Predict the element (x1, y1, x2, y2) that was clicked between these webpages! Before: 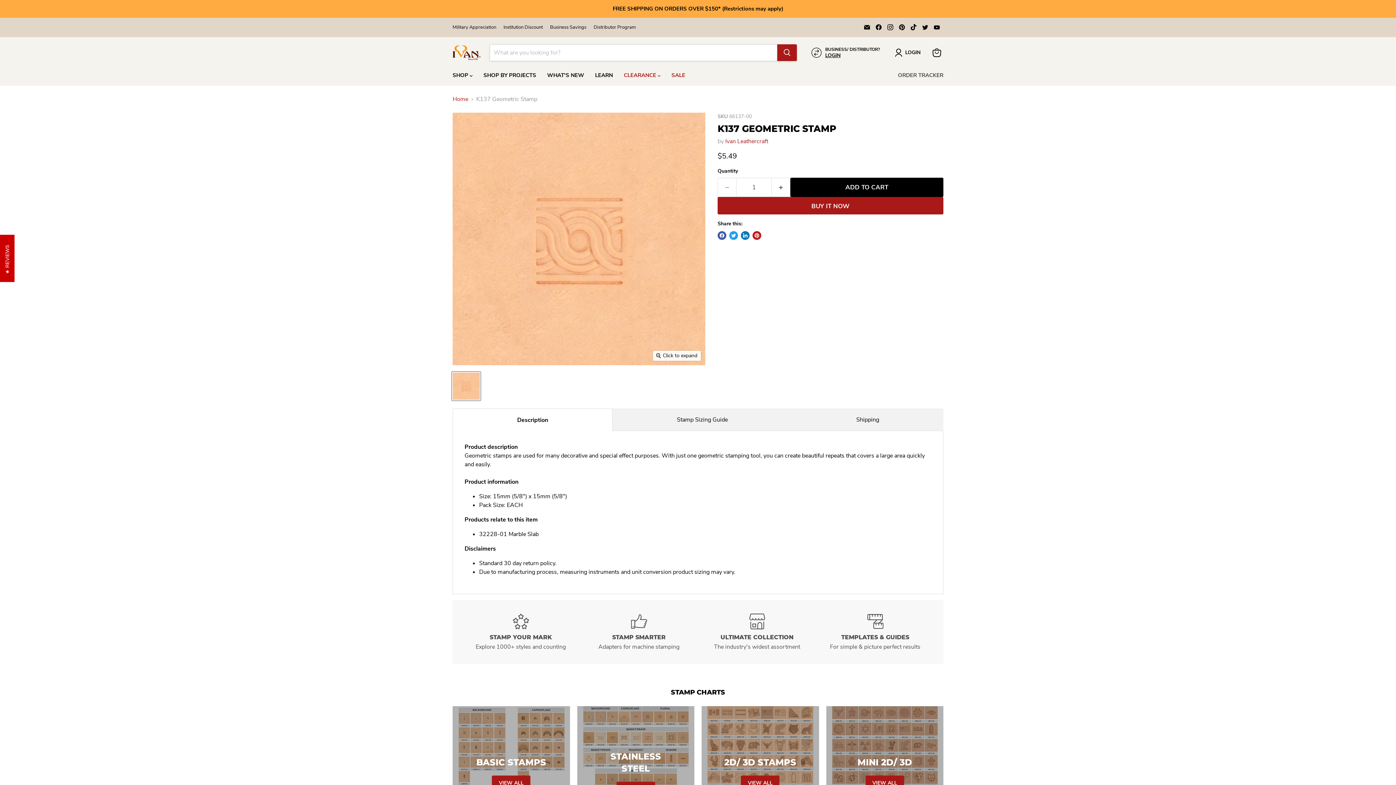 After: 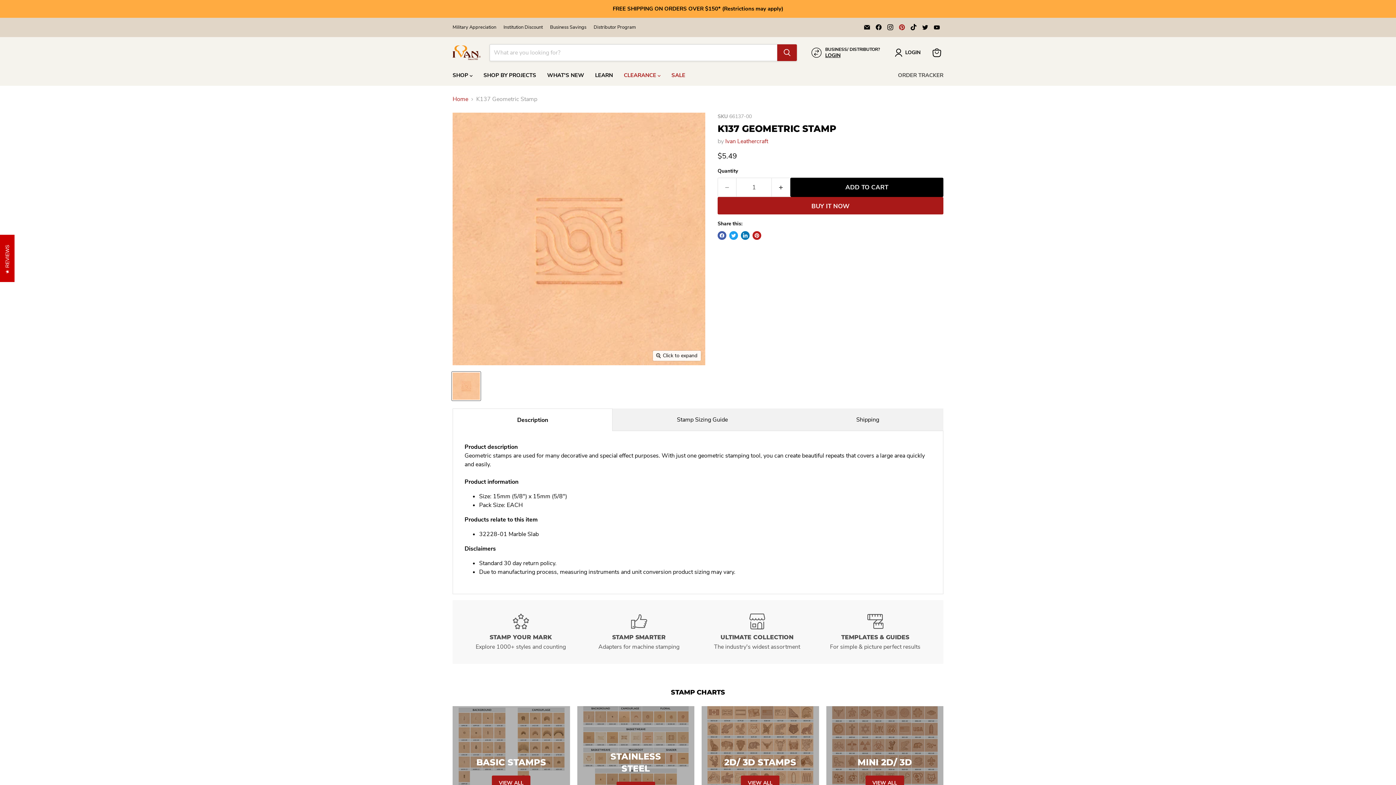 Action: bbox: (897, 22, 907, 32) label: Find us on Pinterest